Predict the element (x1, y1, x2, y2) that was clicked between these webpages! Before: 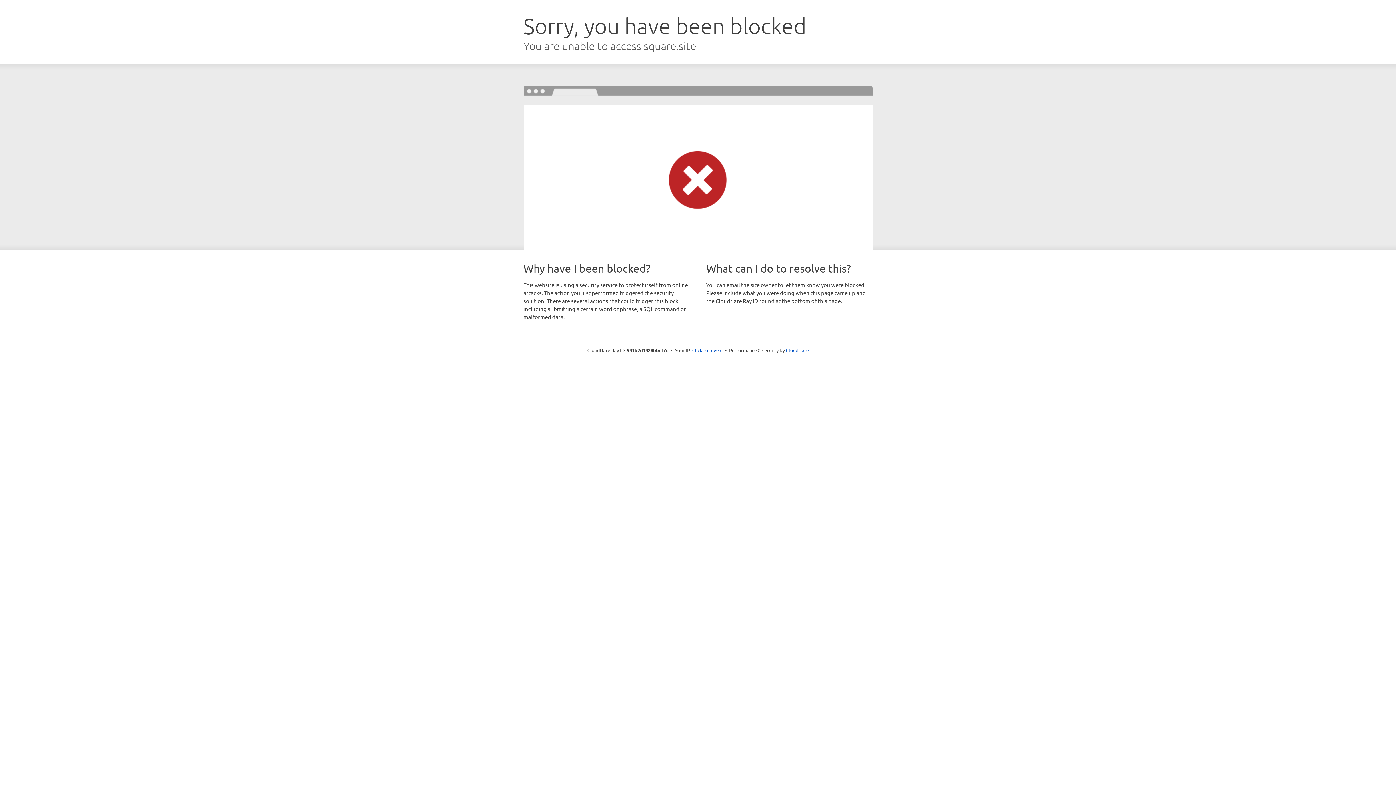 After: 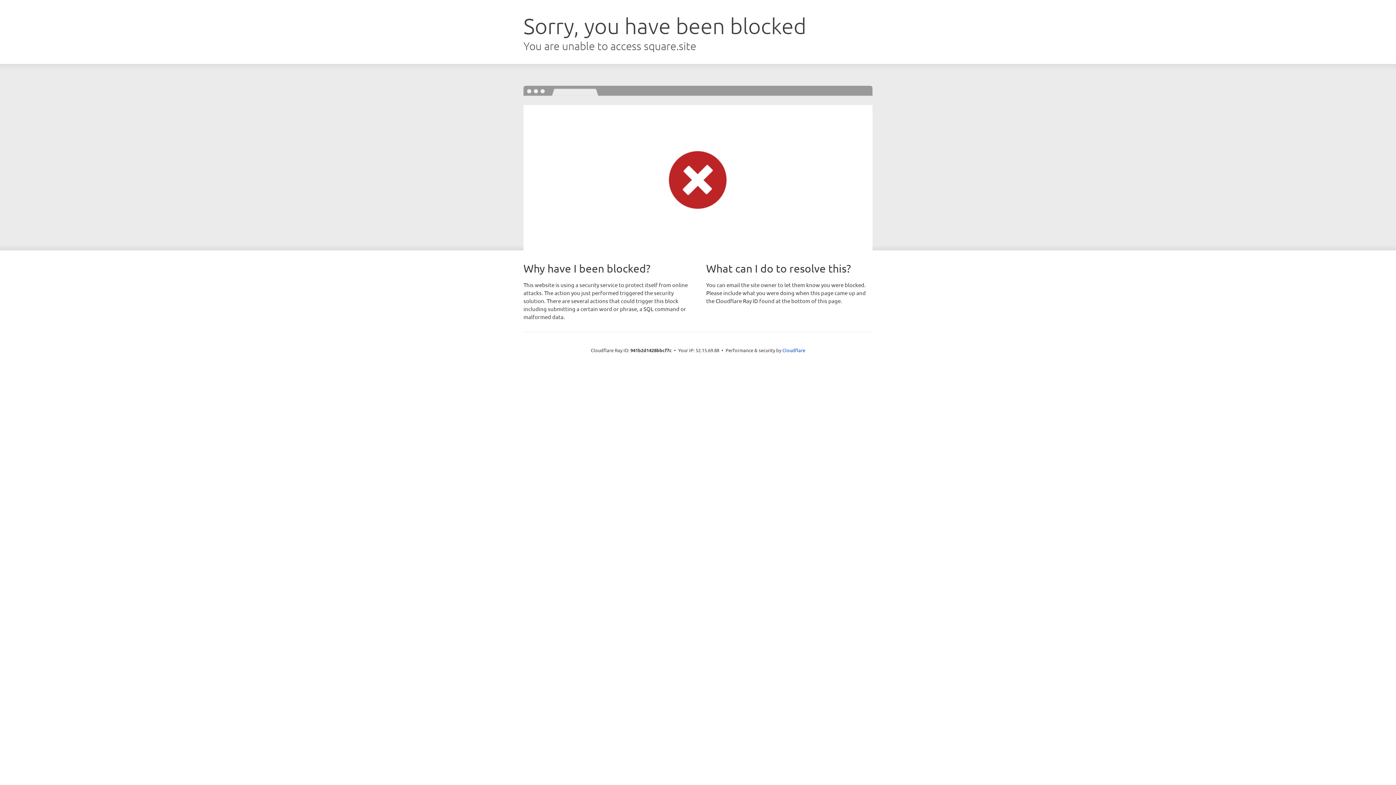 Action: label: Click to reveal bbox: (692, 346, 722, 353)